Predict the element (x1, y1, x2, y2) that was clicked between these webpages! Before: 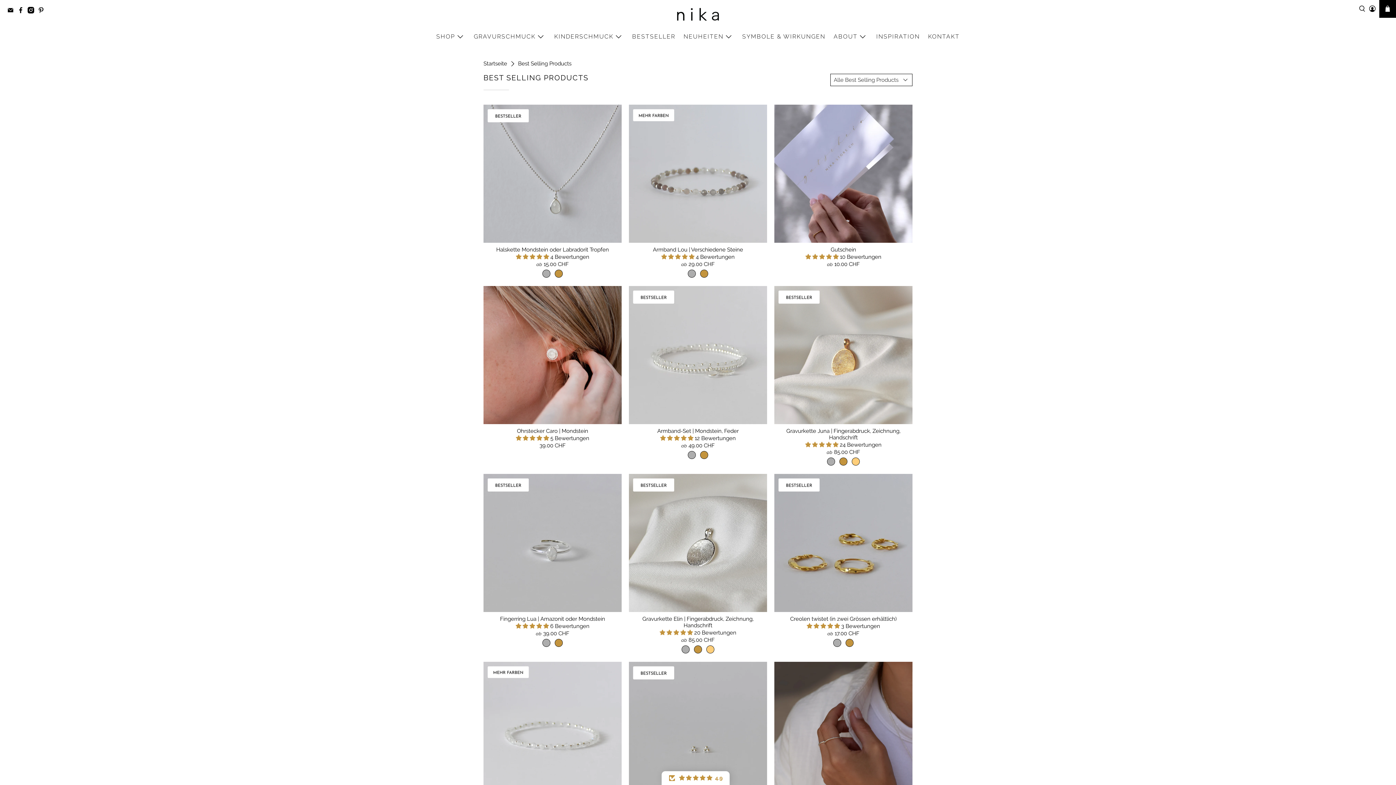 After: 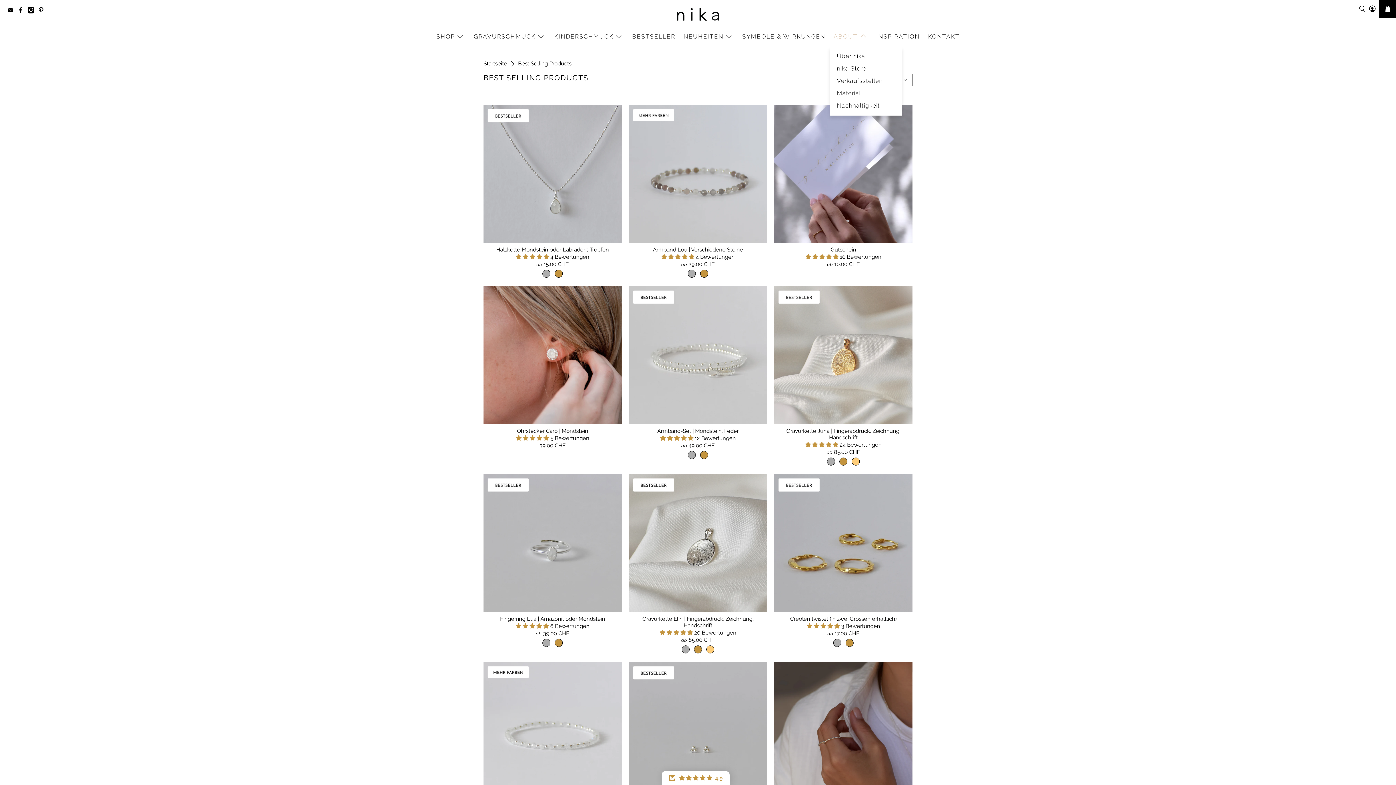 Action: bbox: (829, 26, 872, 46) label: ABOUT